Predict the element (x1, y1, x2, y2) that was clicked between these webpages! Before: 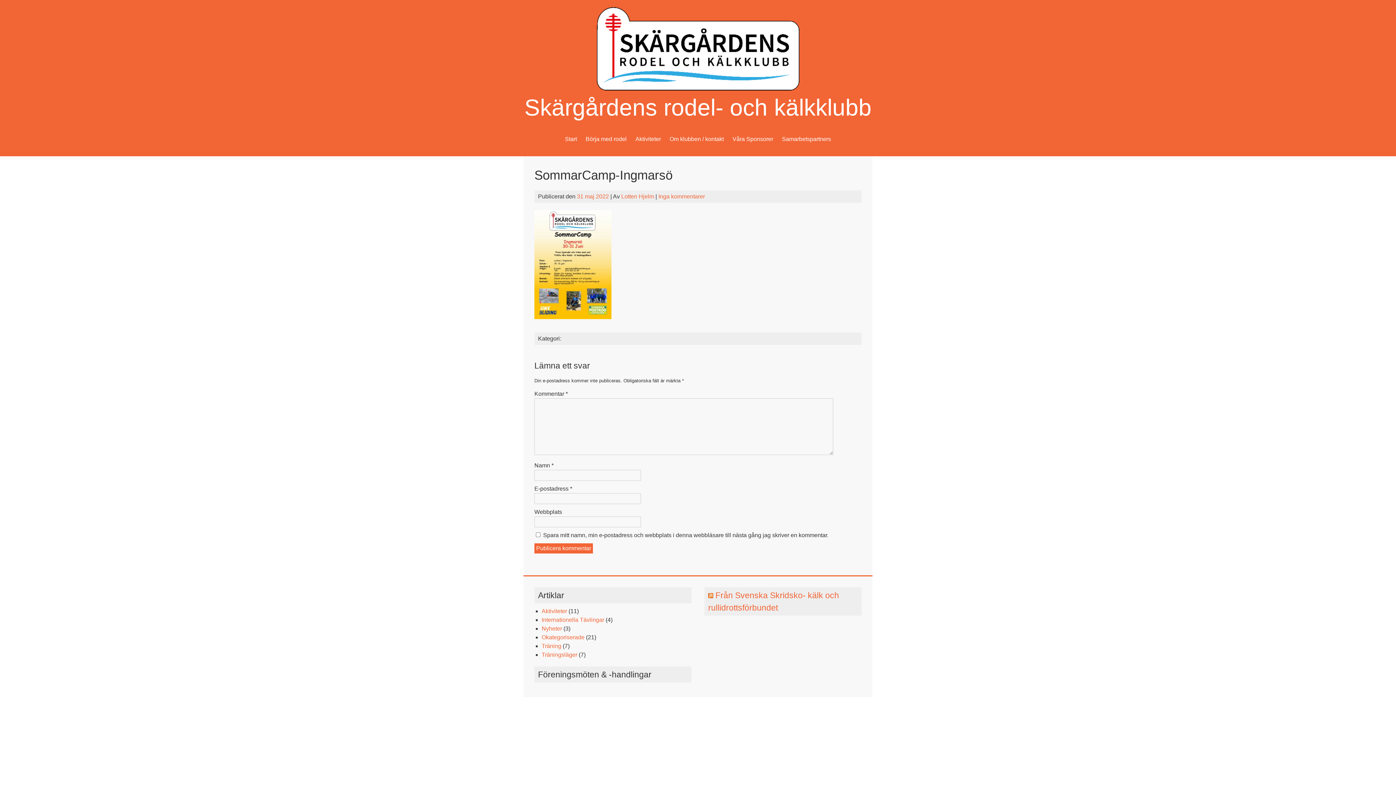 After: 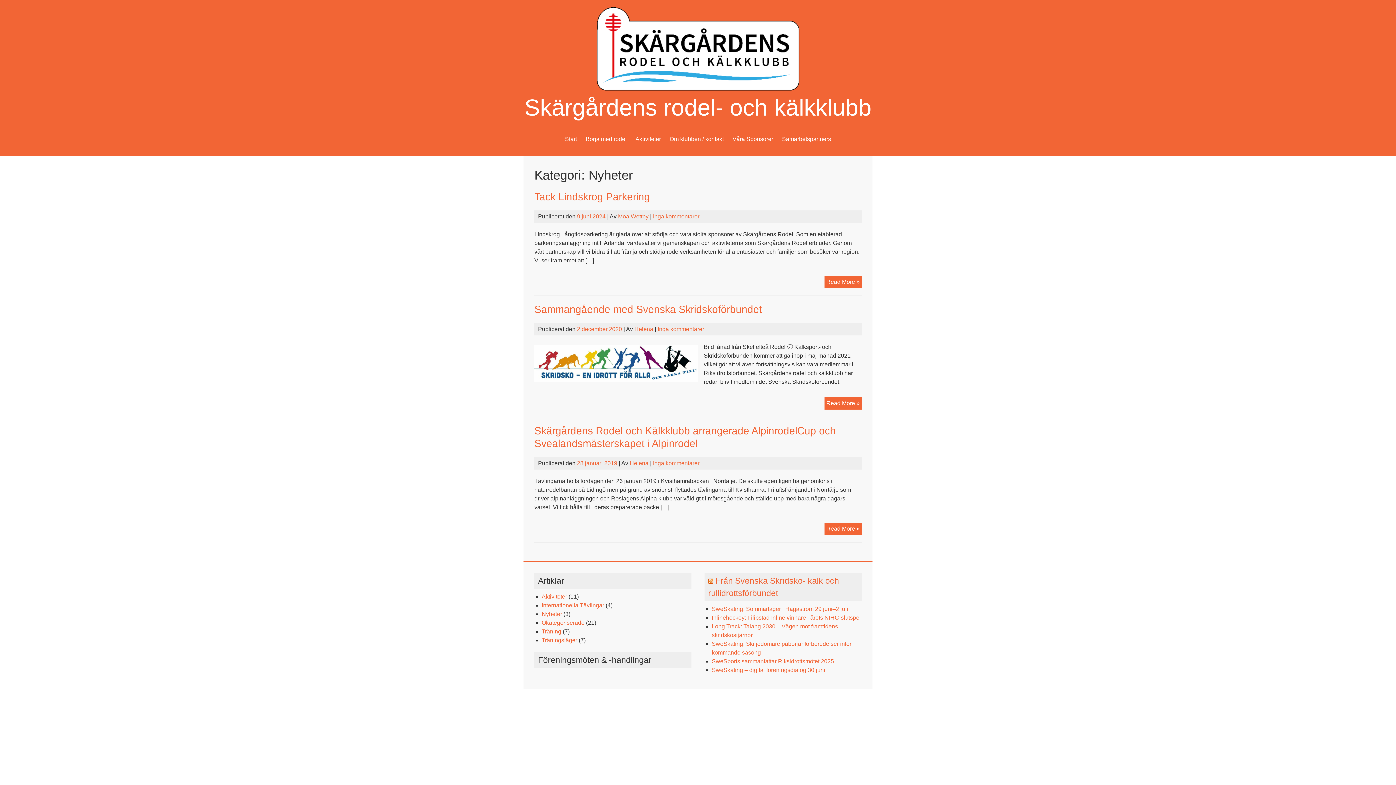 Action: label: Nyheter bbox: (541, 625, 562, 632)